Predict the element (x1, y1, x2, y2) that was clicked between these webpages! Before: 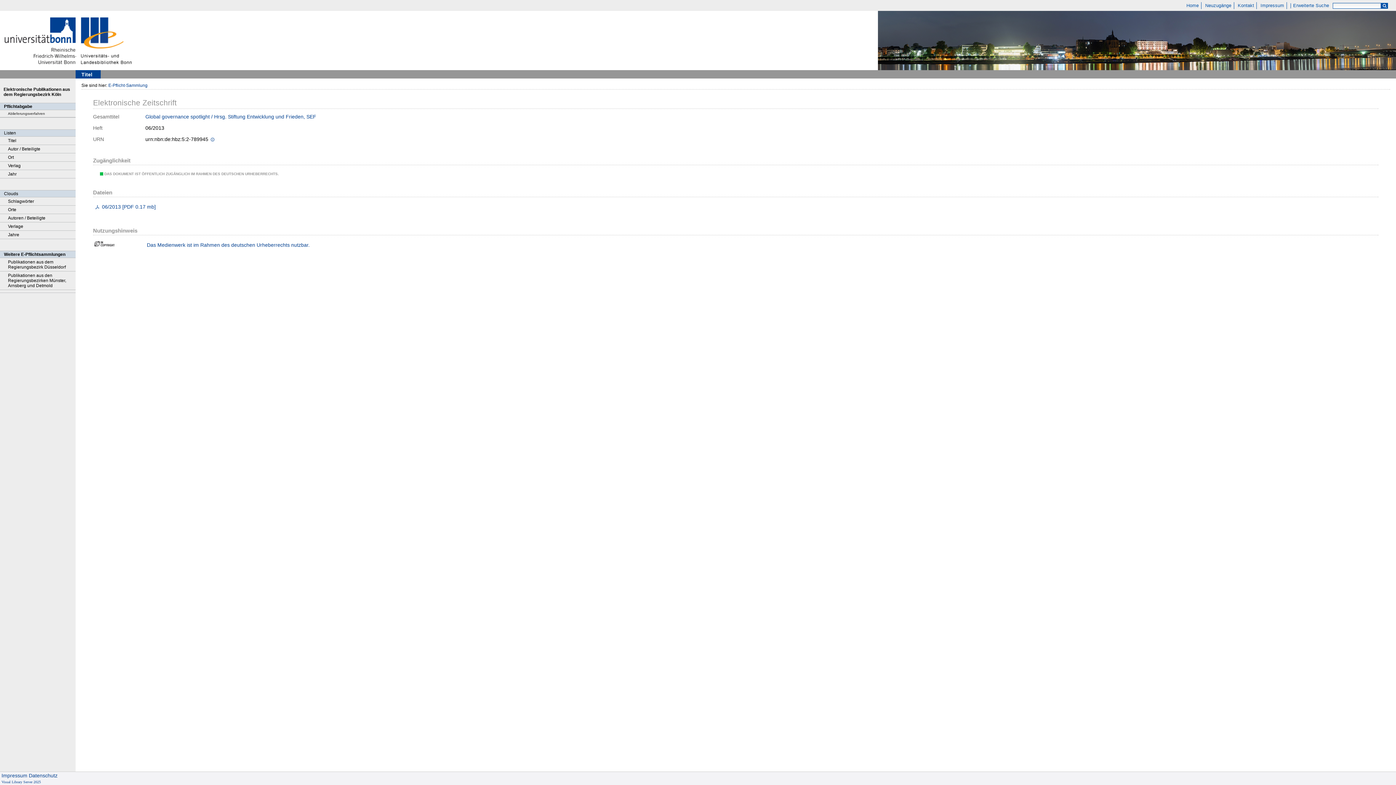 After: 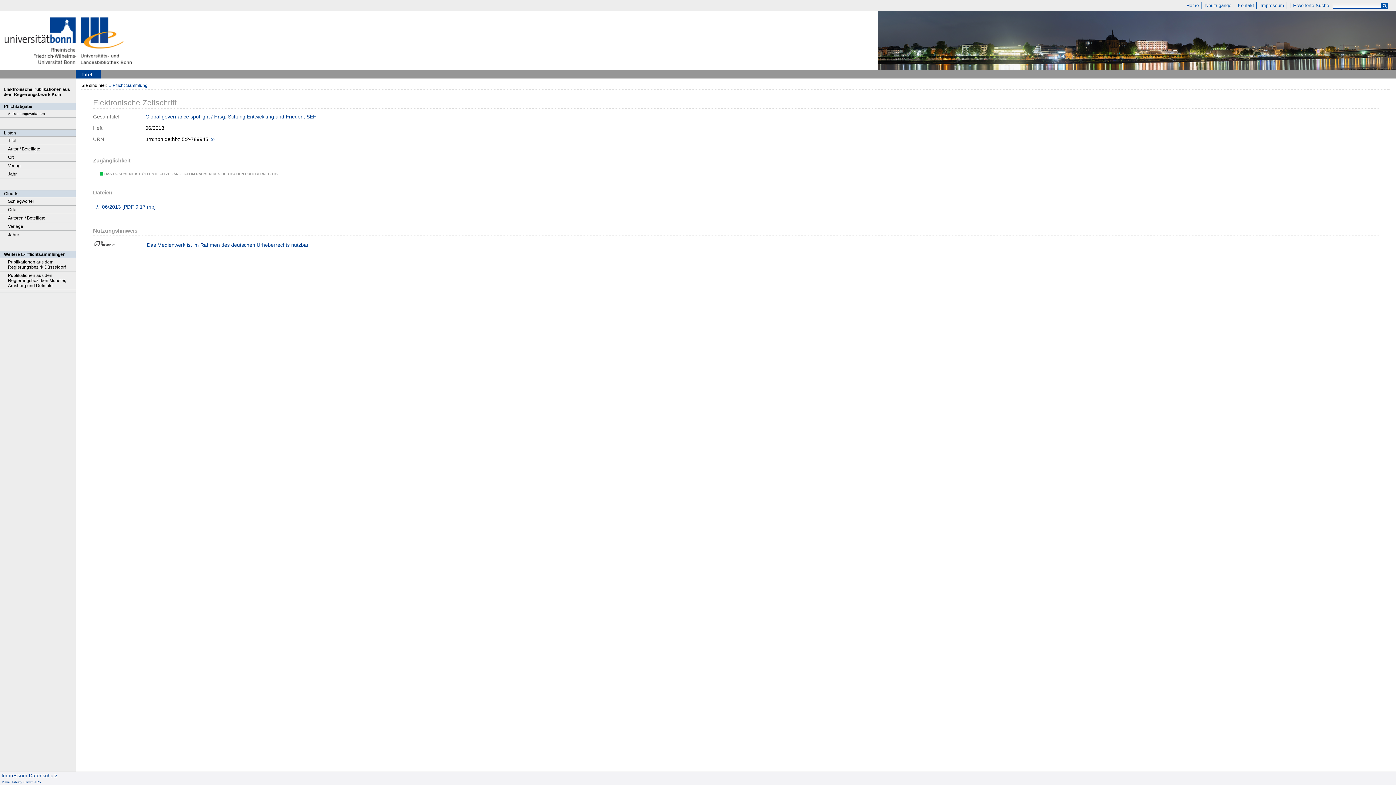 Action: bbox: (0, 64, 80, 70)